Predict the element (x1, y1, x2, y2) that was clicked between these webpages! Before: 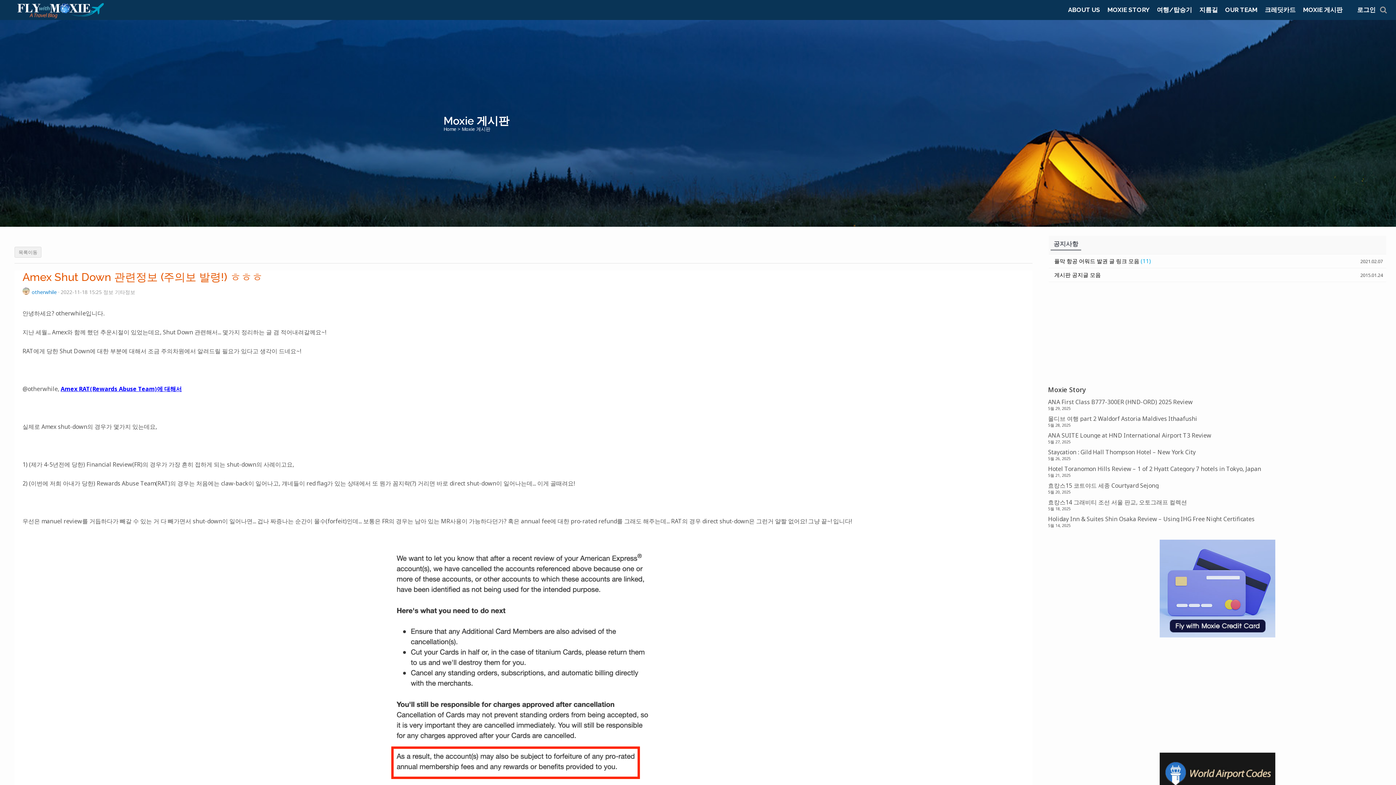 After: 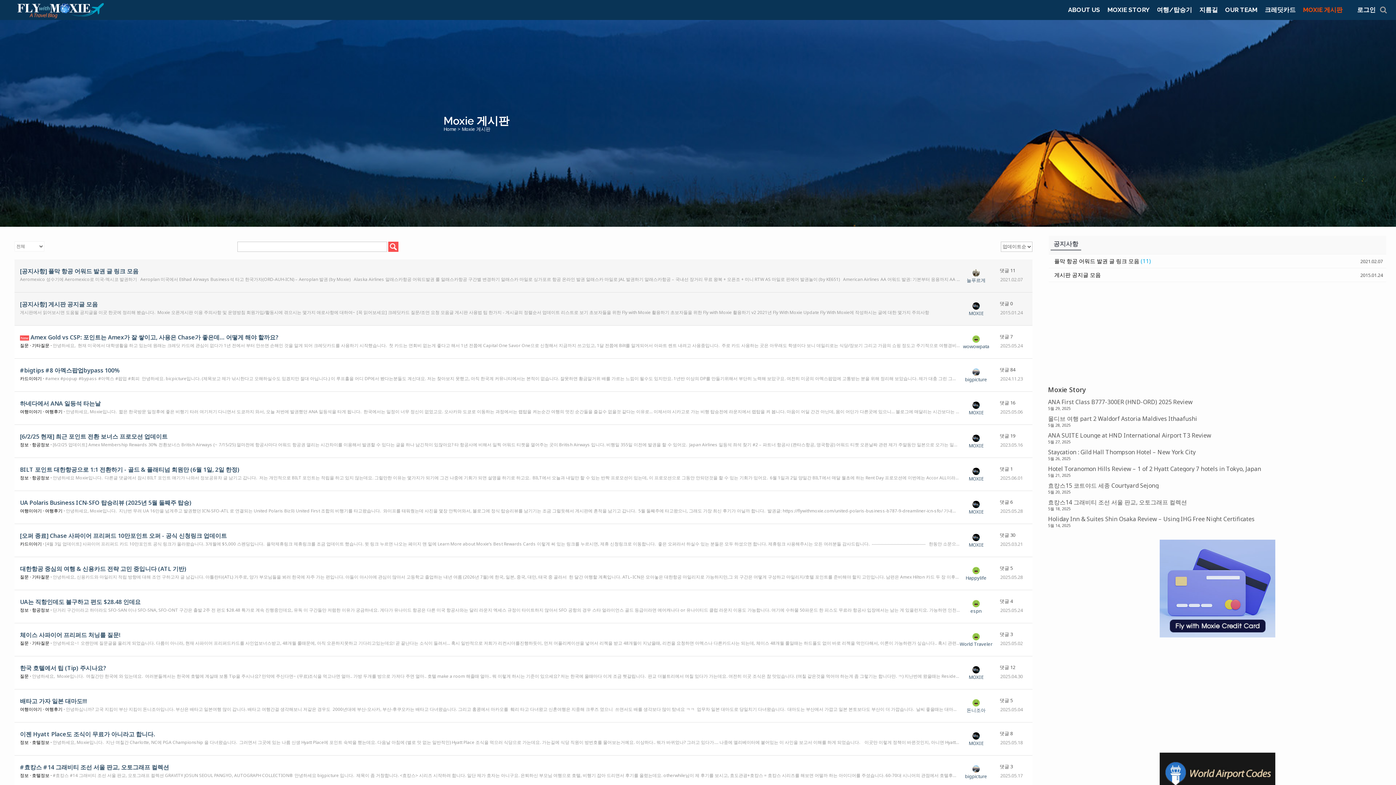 Action: bbox: (1299, 0, 1346, 20) label: MOXIE 게시판